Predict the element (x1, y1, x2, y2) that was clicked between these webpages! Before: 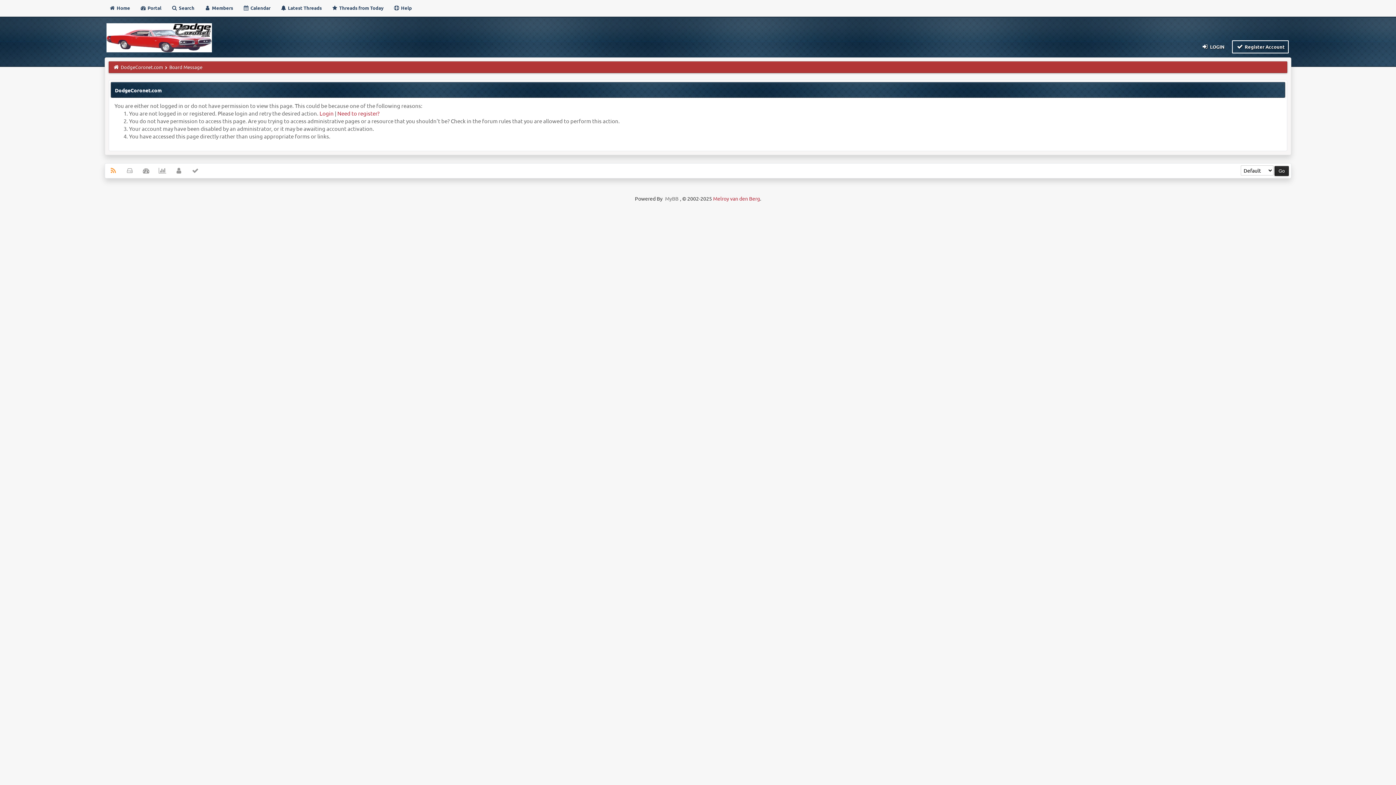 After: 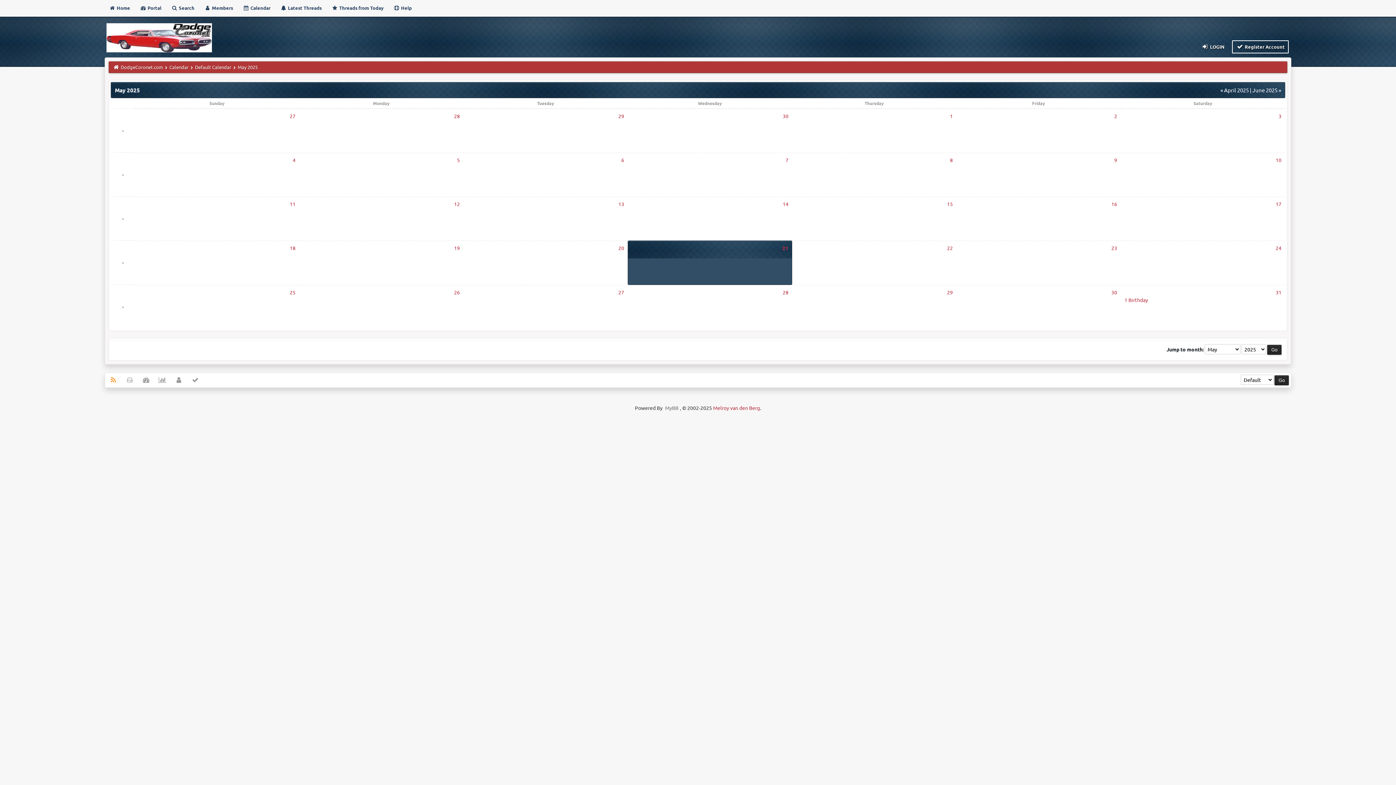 Action: label:  Calendar bbox: (239, 1, 274, 14)